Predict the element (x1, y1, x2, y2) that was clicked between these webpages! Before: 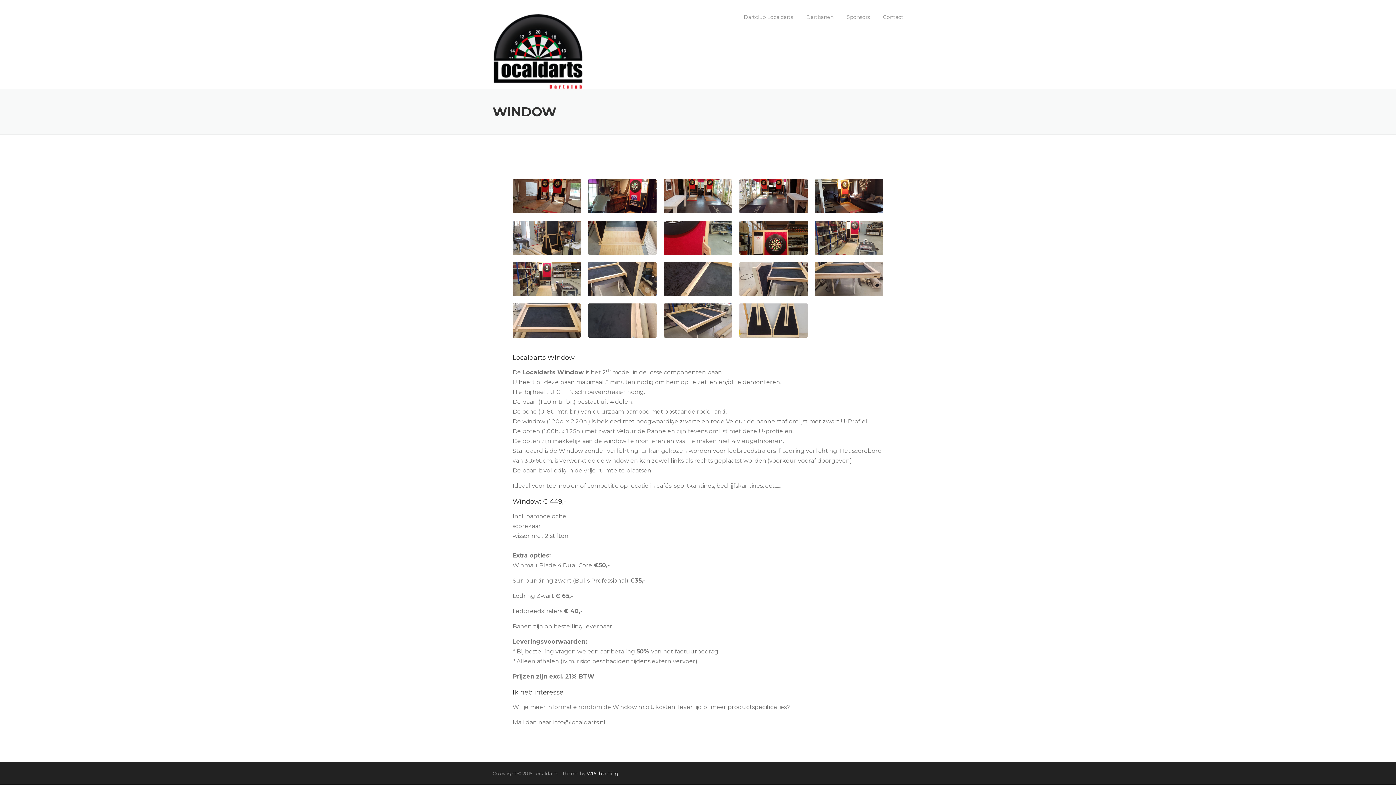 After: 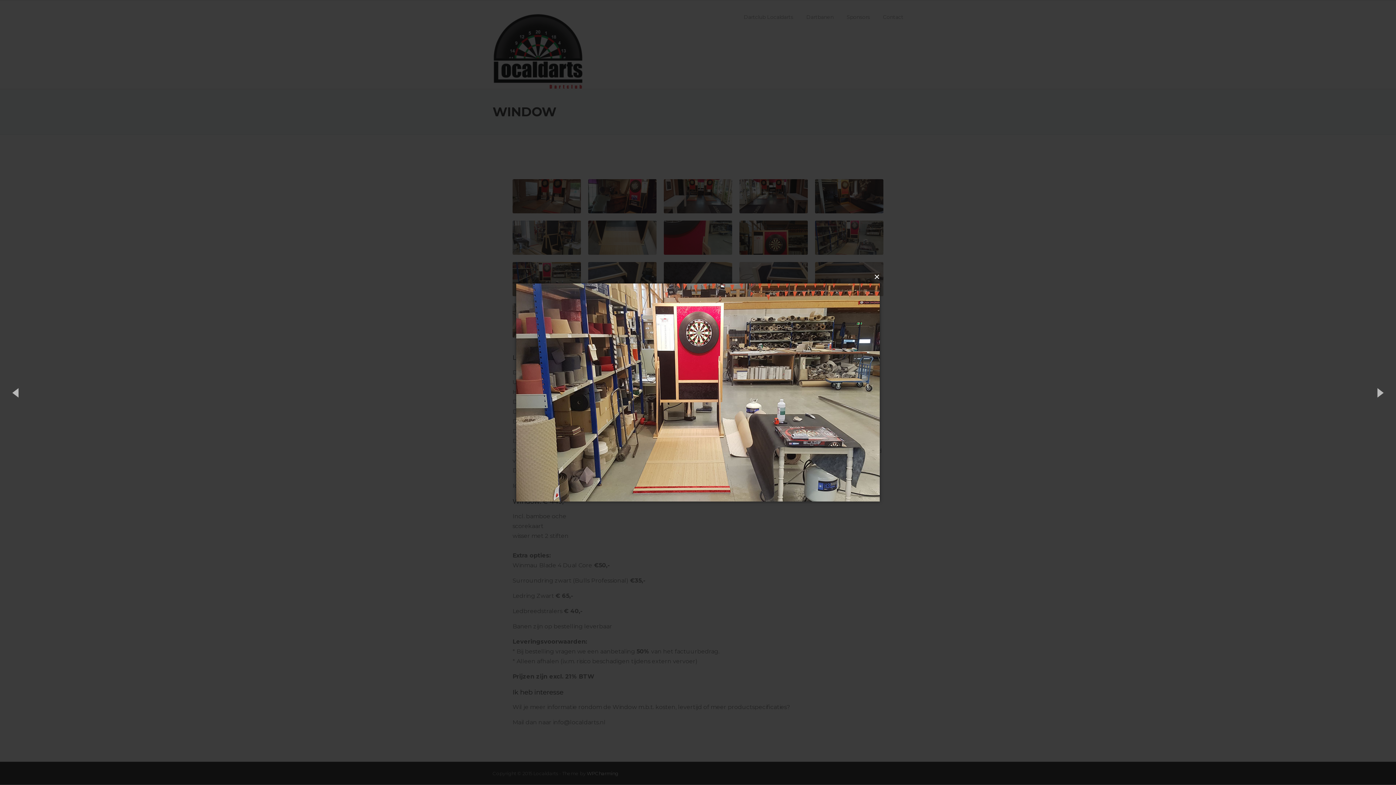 Action: bbox: (512, 275, 581, 282)